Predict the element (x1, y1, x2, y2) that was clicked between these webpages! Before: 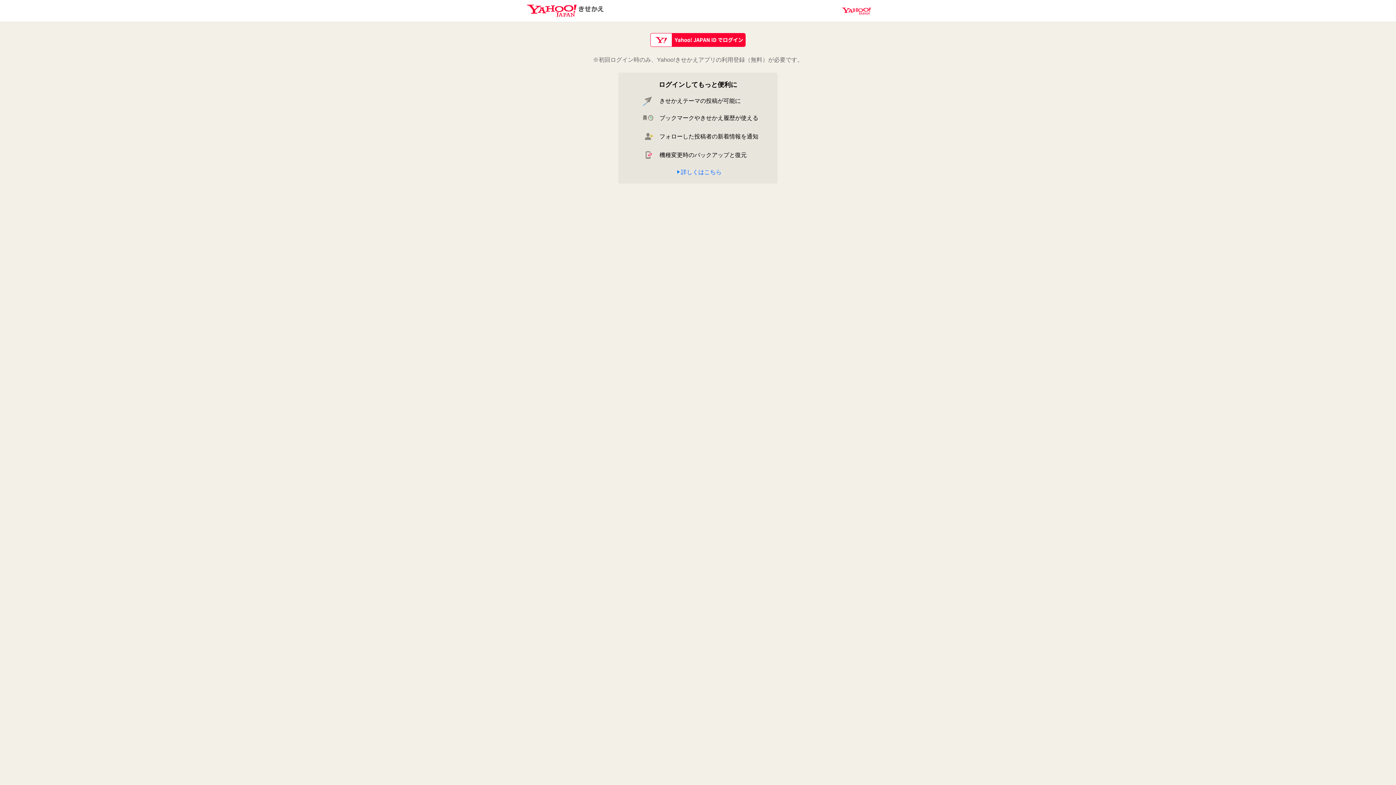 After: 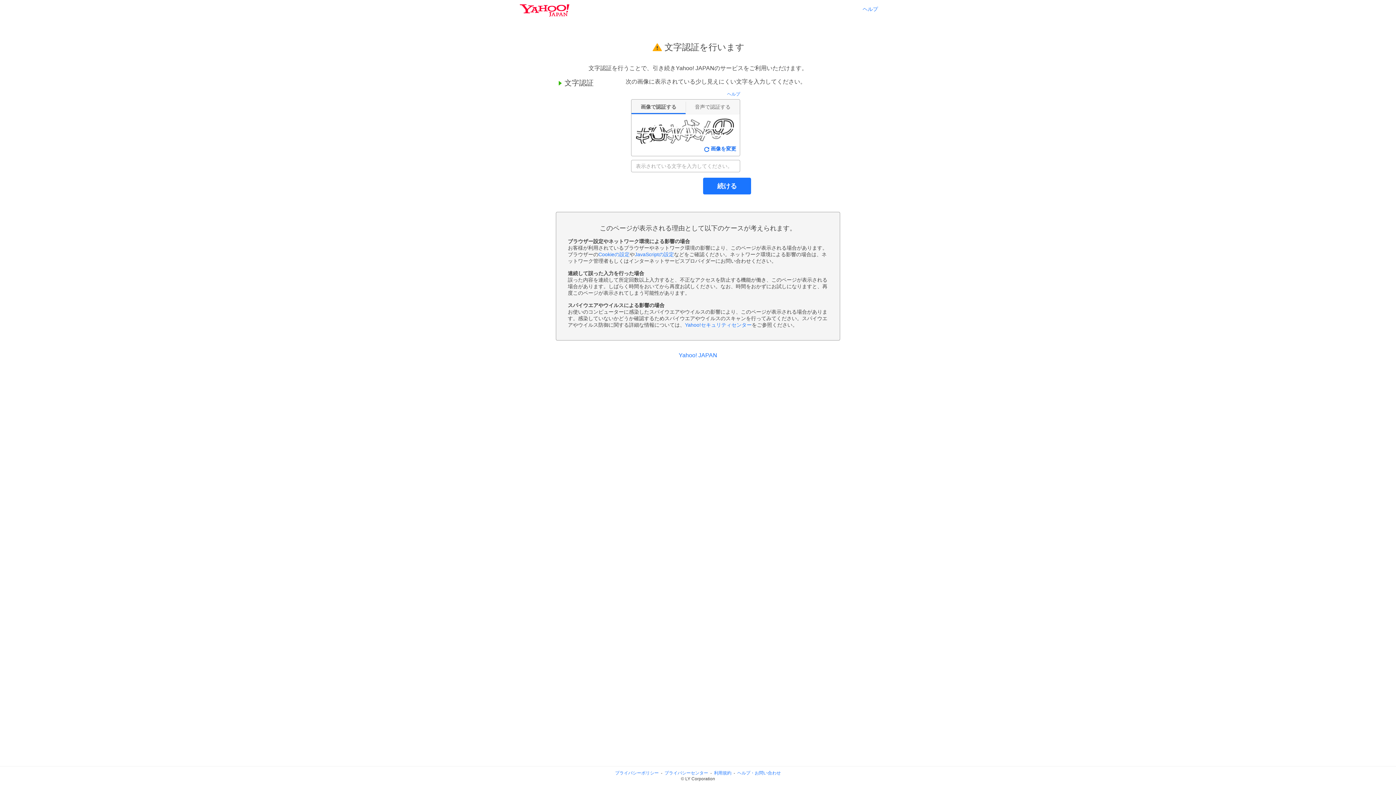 Action: bbox: (650, 33, 745, 46) label: Yahoo! JAPAN IDでログイン